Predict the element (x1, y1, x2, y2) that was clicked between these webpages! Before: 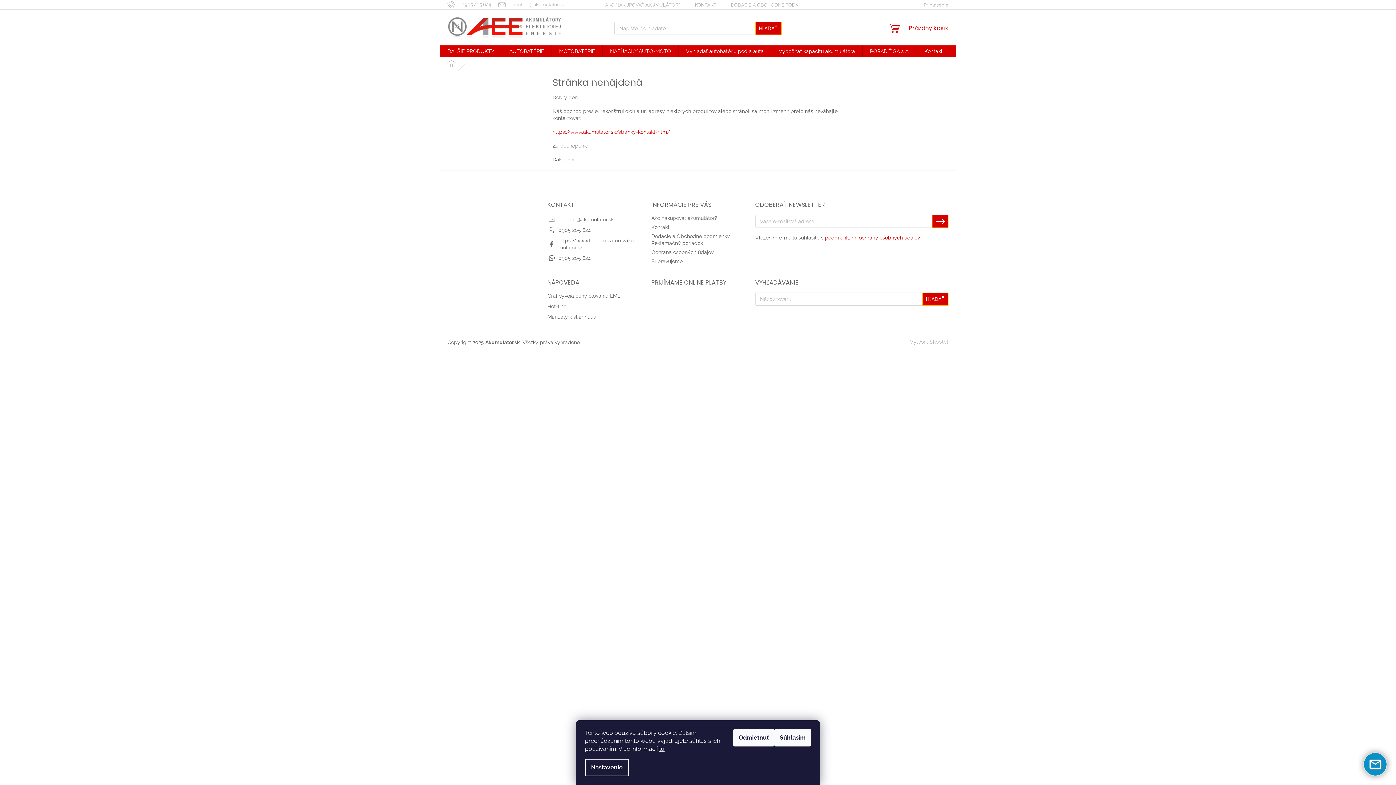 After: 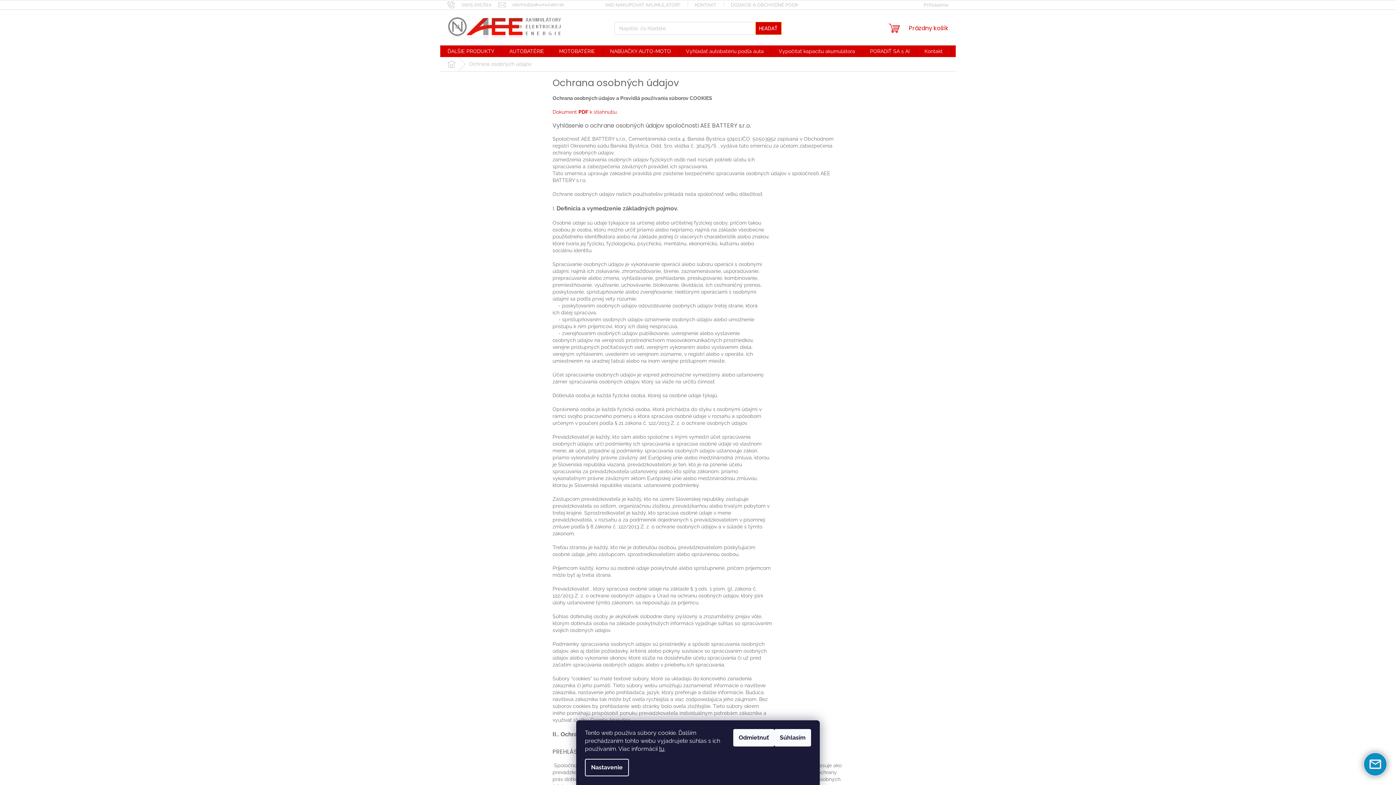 Action: bbox: (825, 234, 920, 240) label: podmienkami ochrany osobných údajov